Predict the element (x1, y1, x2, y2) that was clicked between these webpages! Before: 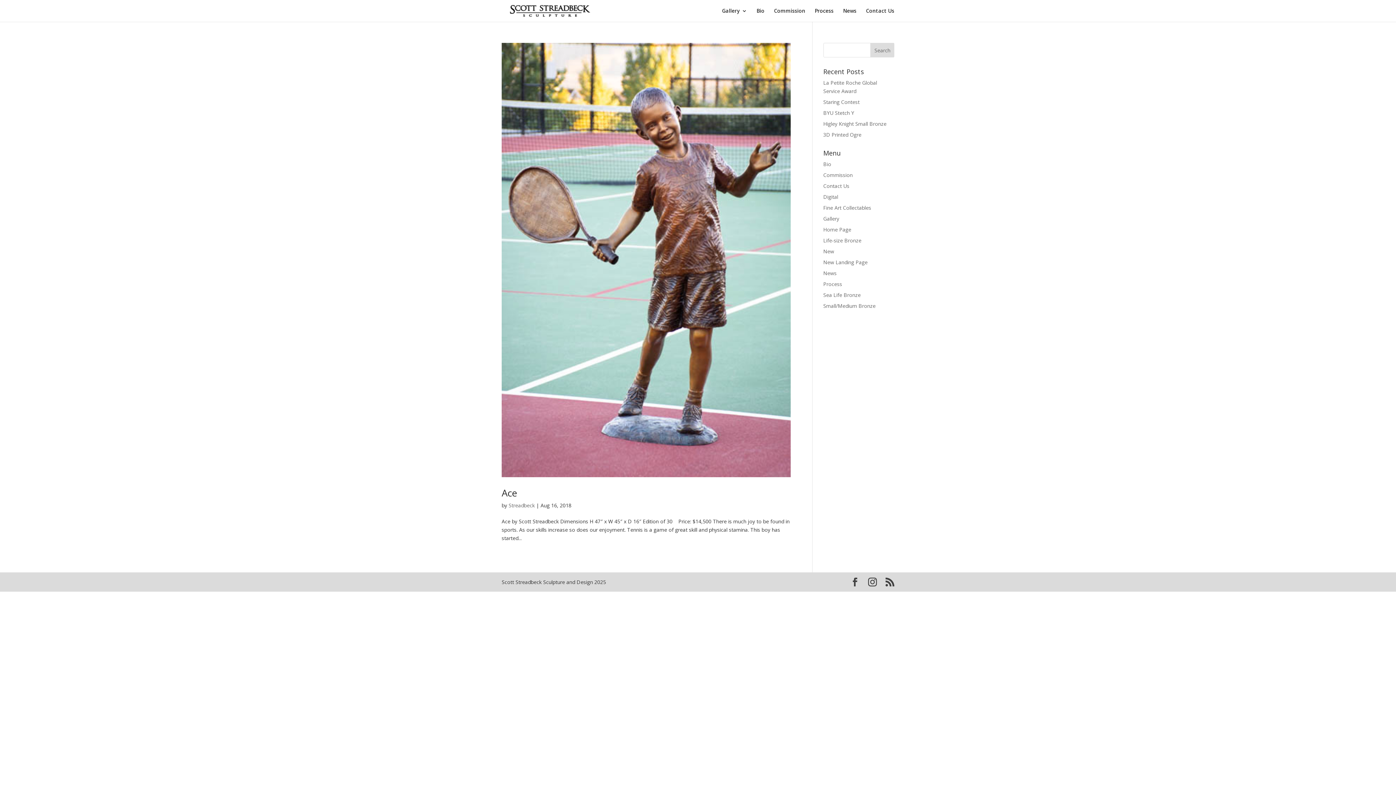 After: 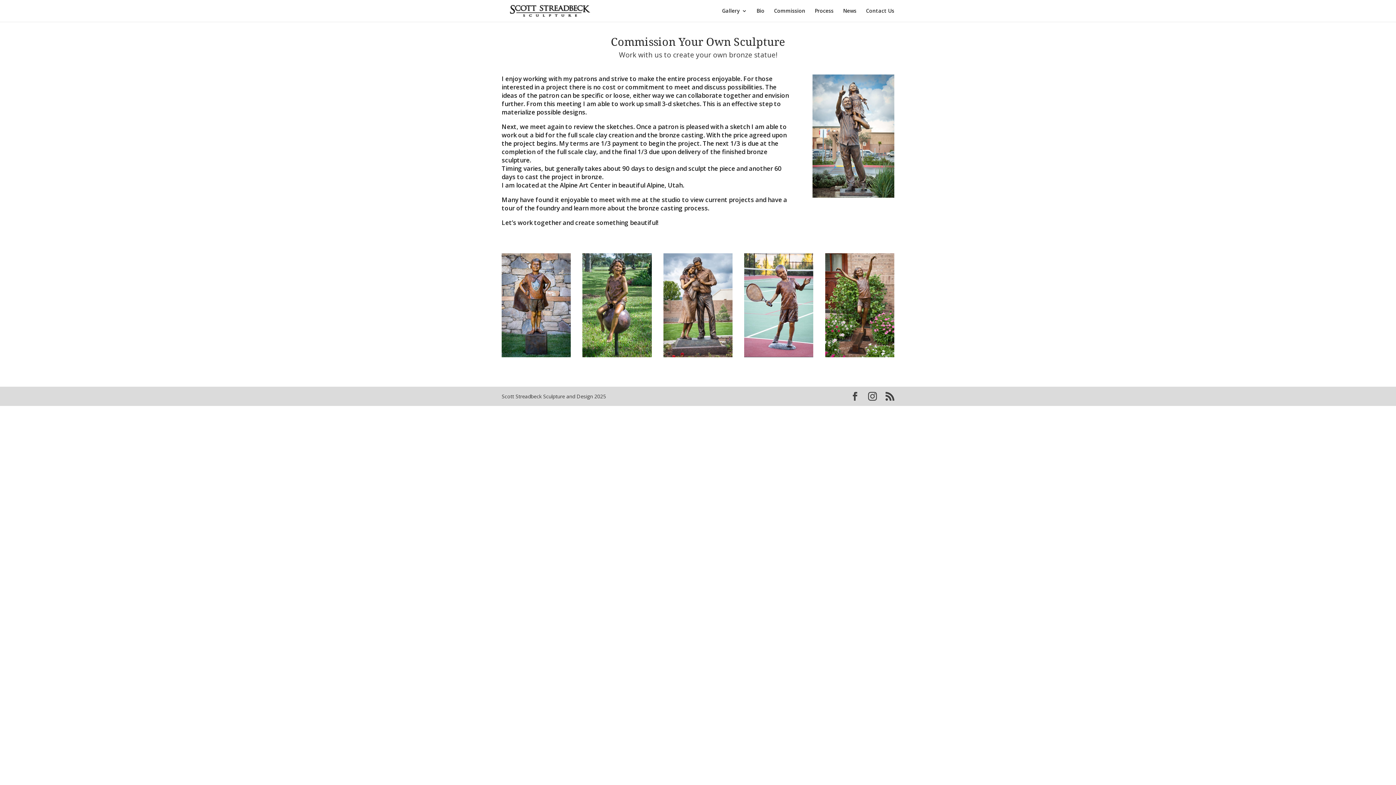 Action: label: Commission bbox: (774, 8, 805, 21)